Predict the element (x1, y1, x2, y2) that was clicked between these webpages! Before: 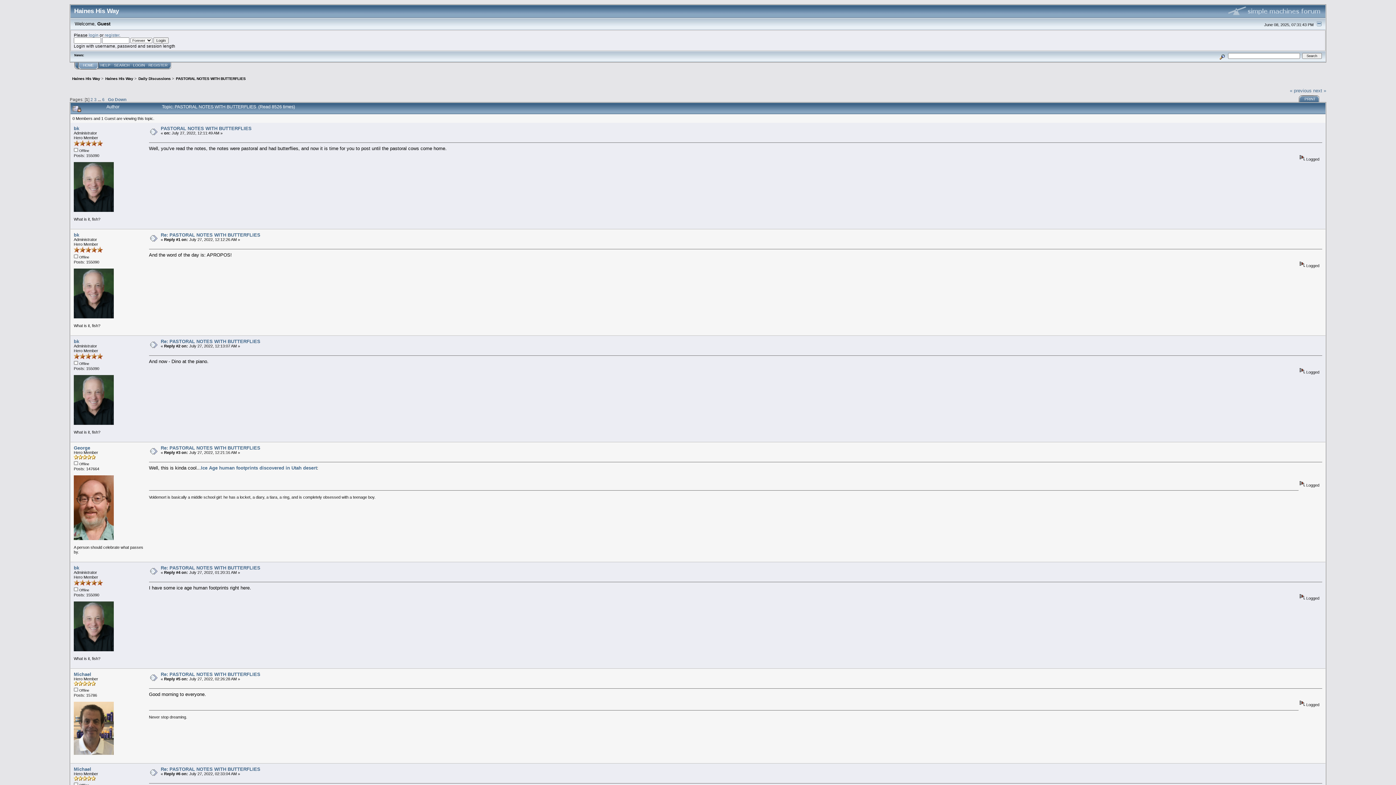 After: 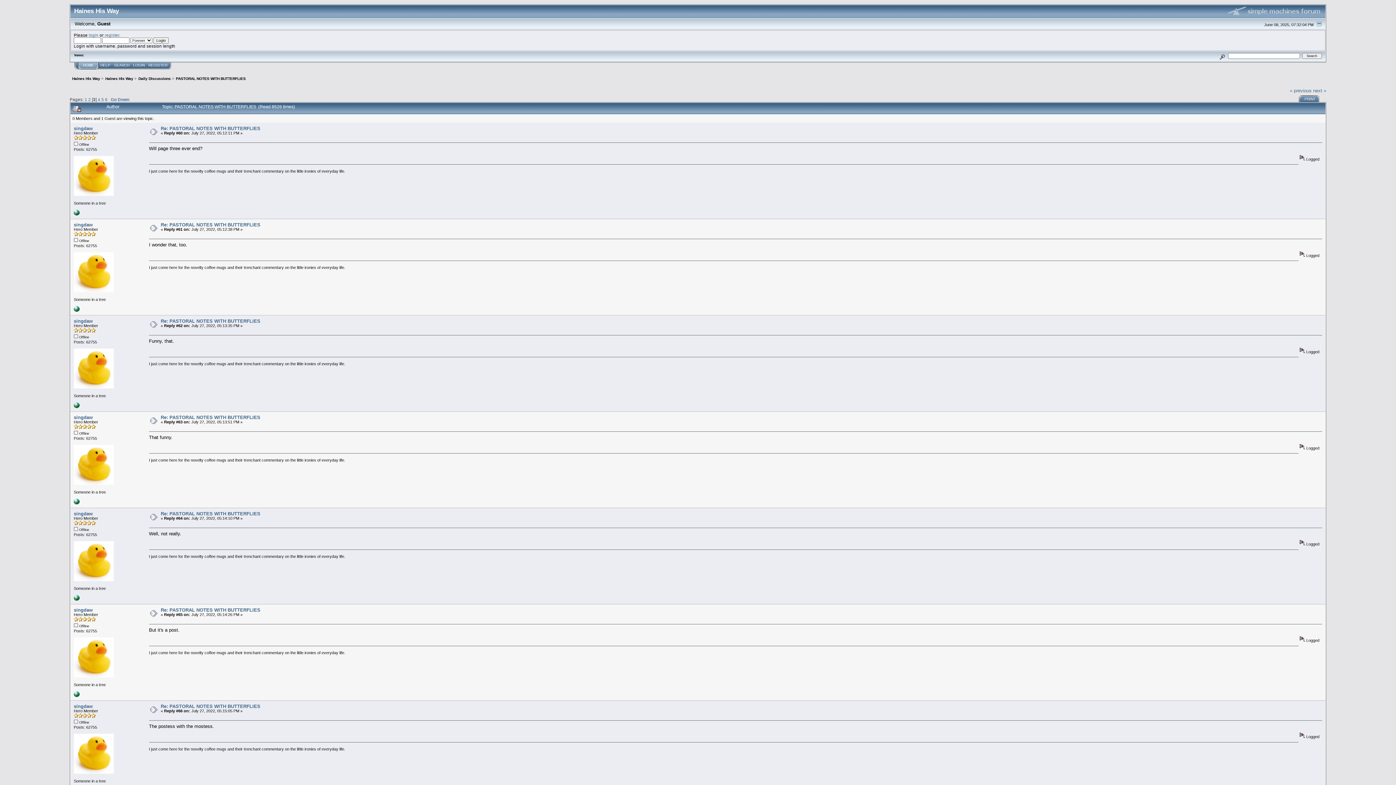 Action: bbox: (94, 97, 96, 101) label: 3